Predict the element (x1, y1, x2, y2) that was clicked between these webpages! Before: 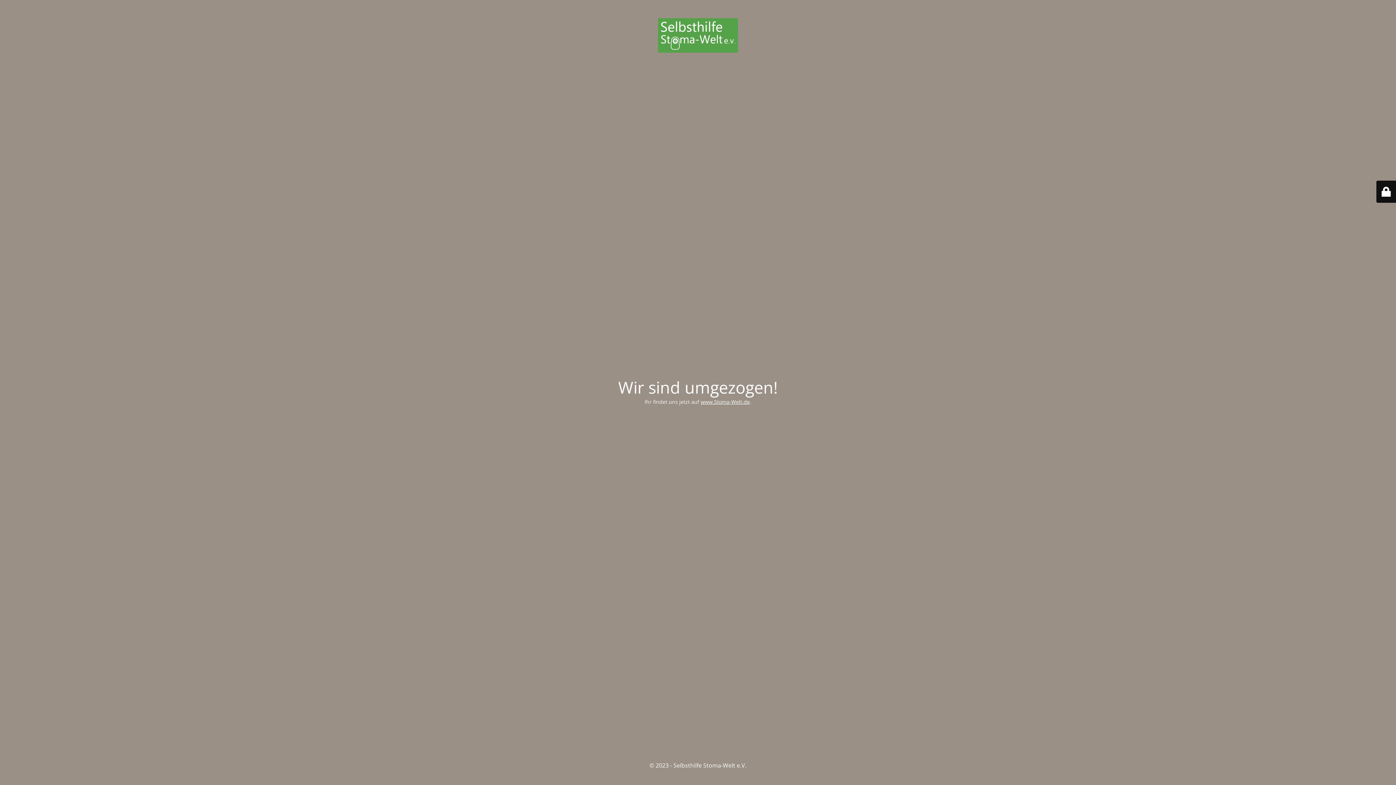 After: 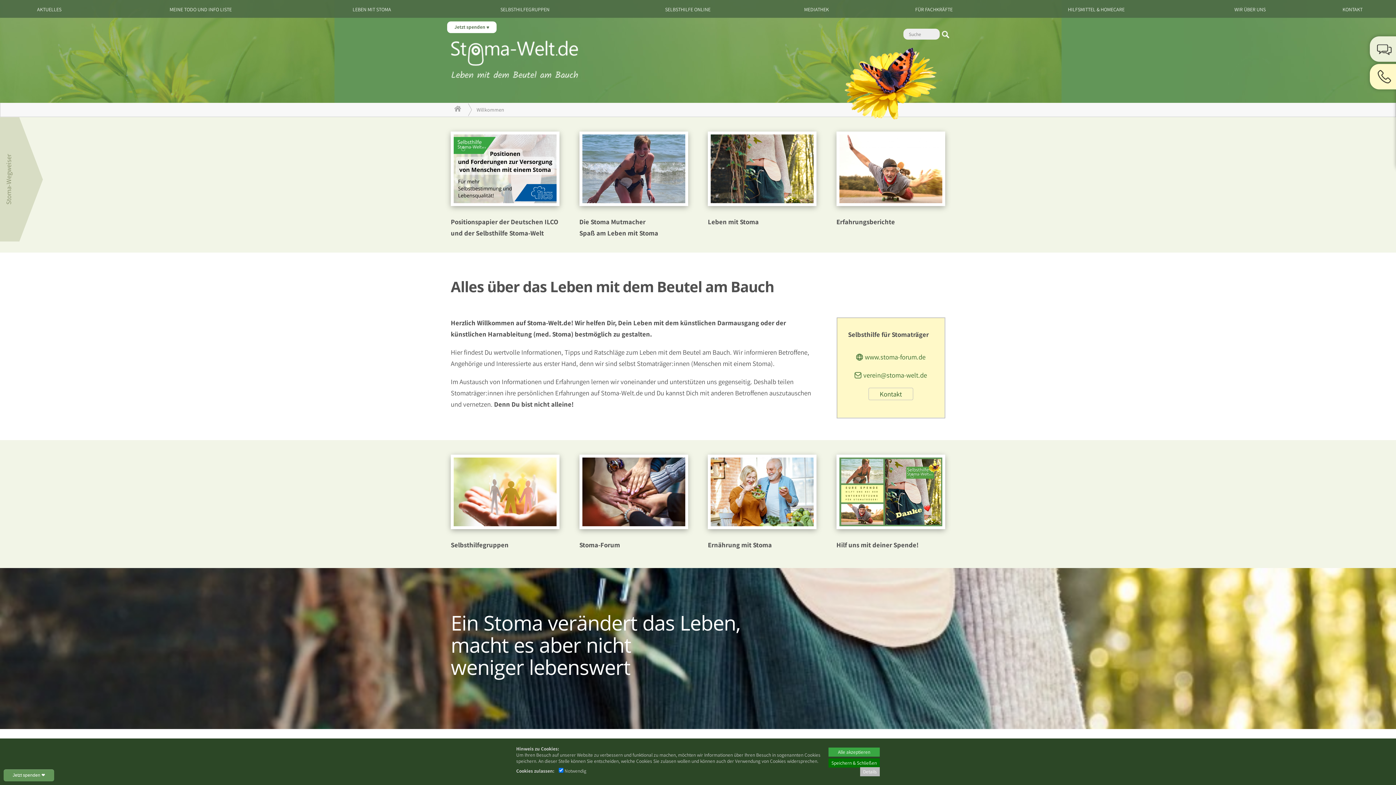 Action: bbox: (700, 398, 750, 405) label: www.Stoma-Welt.de